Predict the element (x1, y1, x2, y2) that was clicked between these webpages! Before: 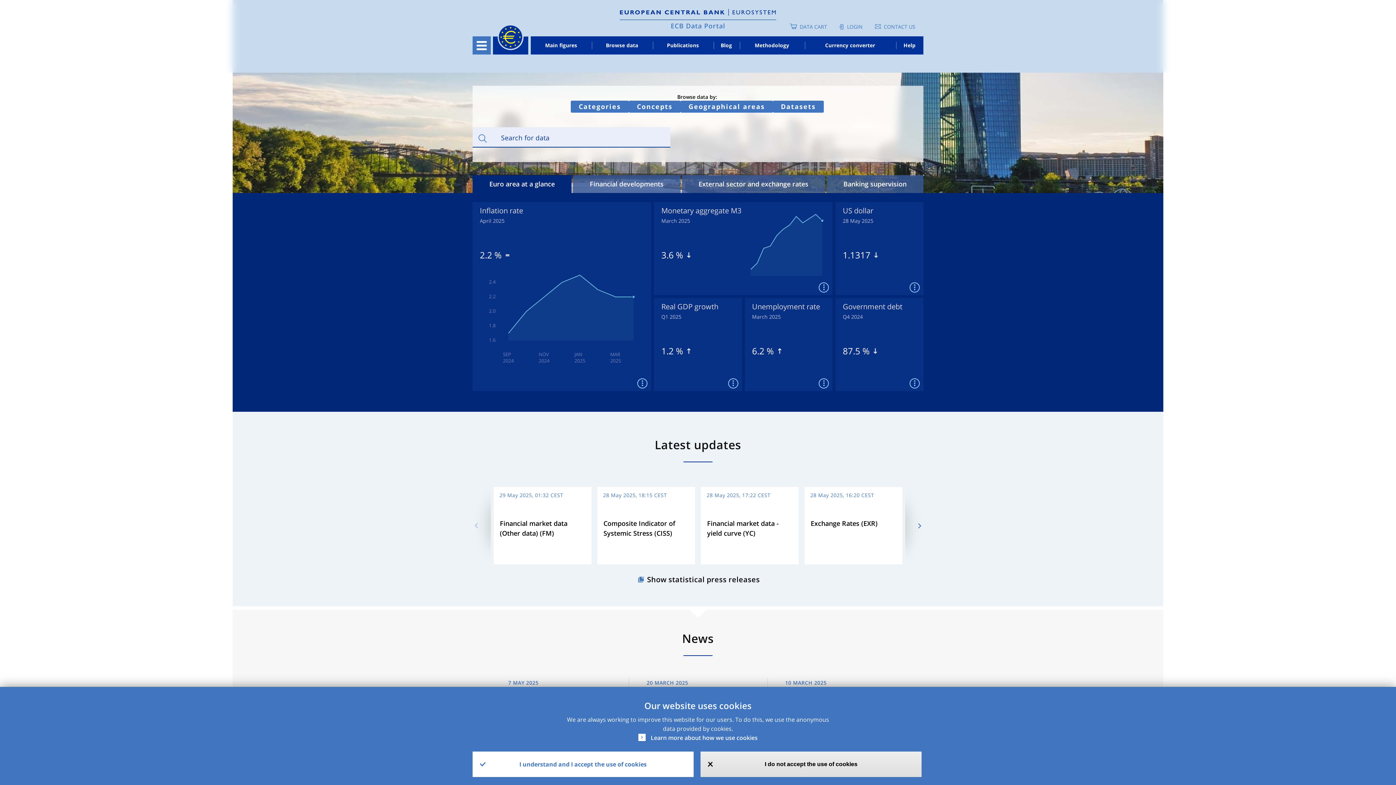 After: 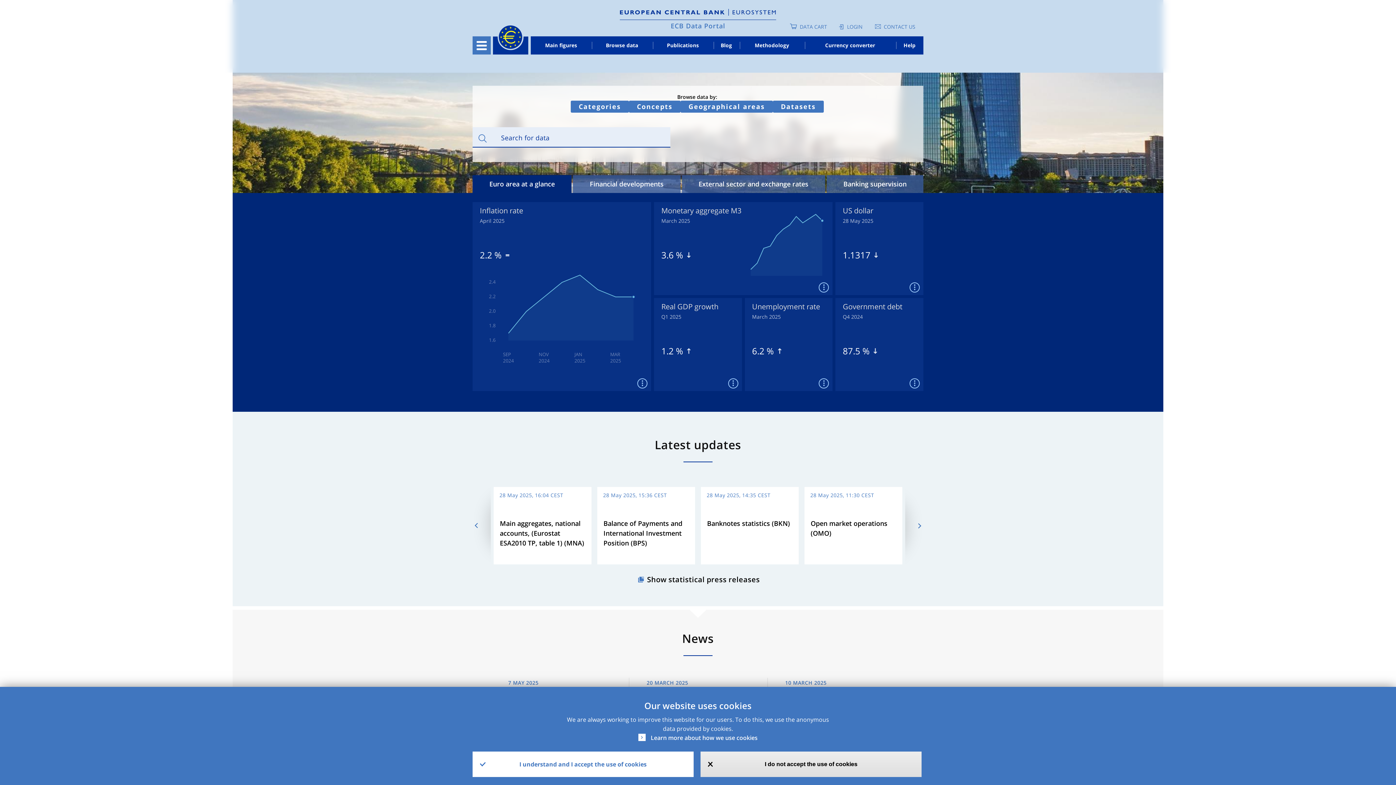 Action: bbox: (905, 484, 923, 567)